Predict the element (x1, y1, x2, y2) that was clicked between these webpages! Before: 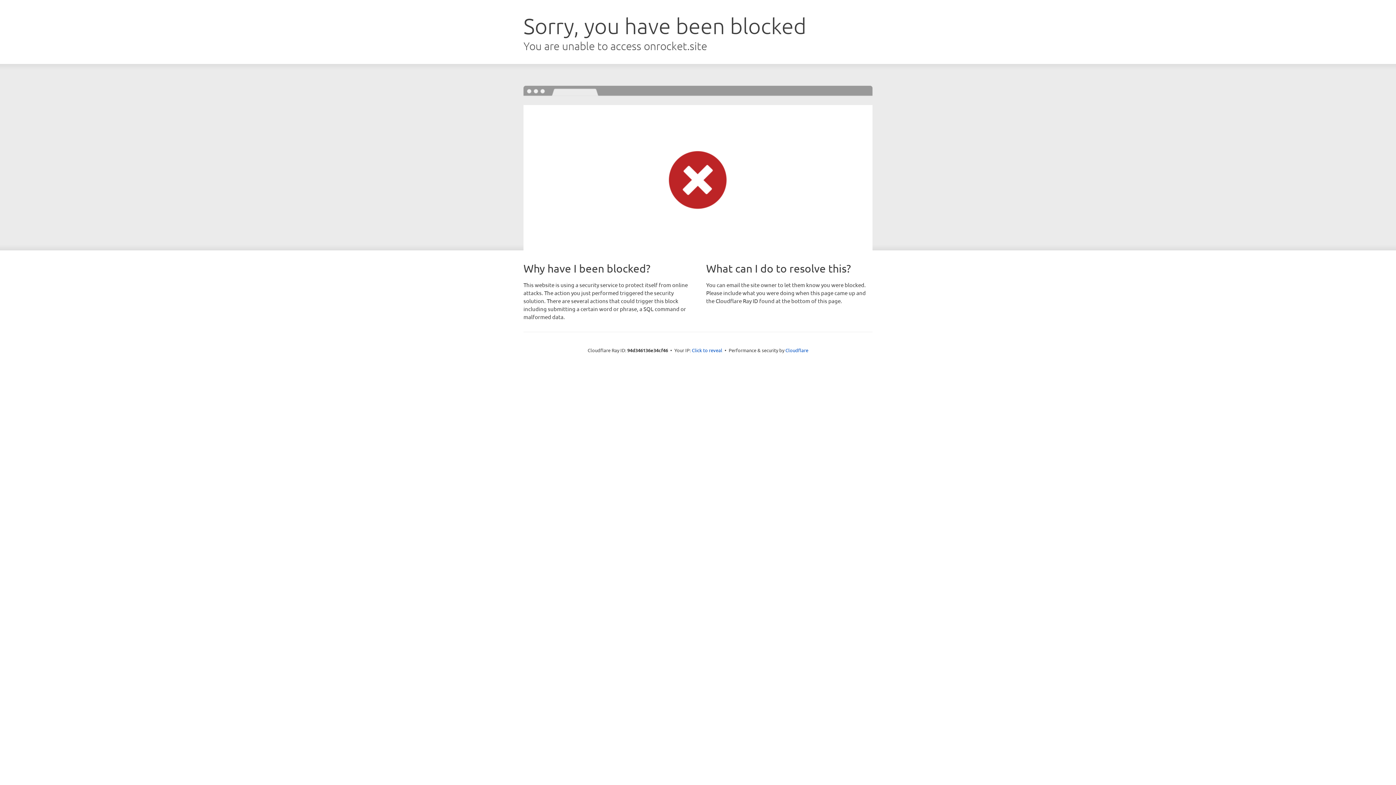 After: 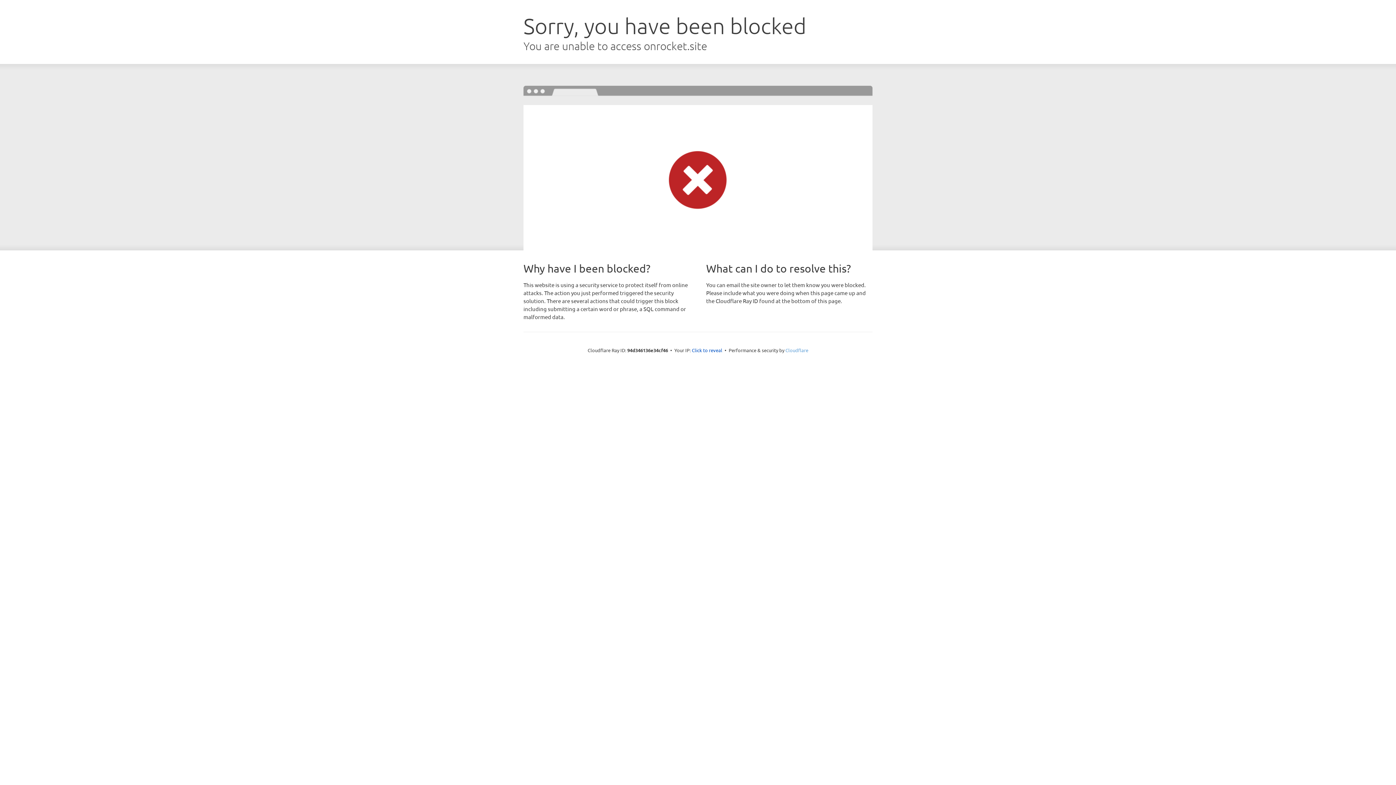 Action: bbox: (785, 347, 808, 353) label: Cloudflare